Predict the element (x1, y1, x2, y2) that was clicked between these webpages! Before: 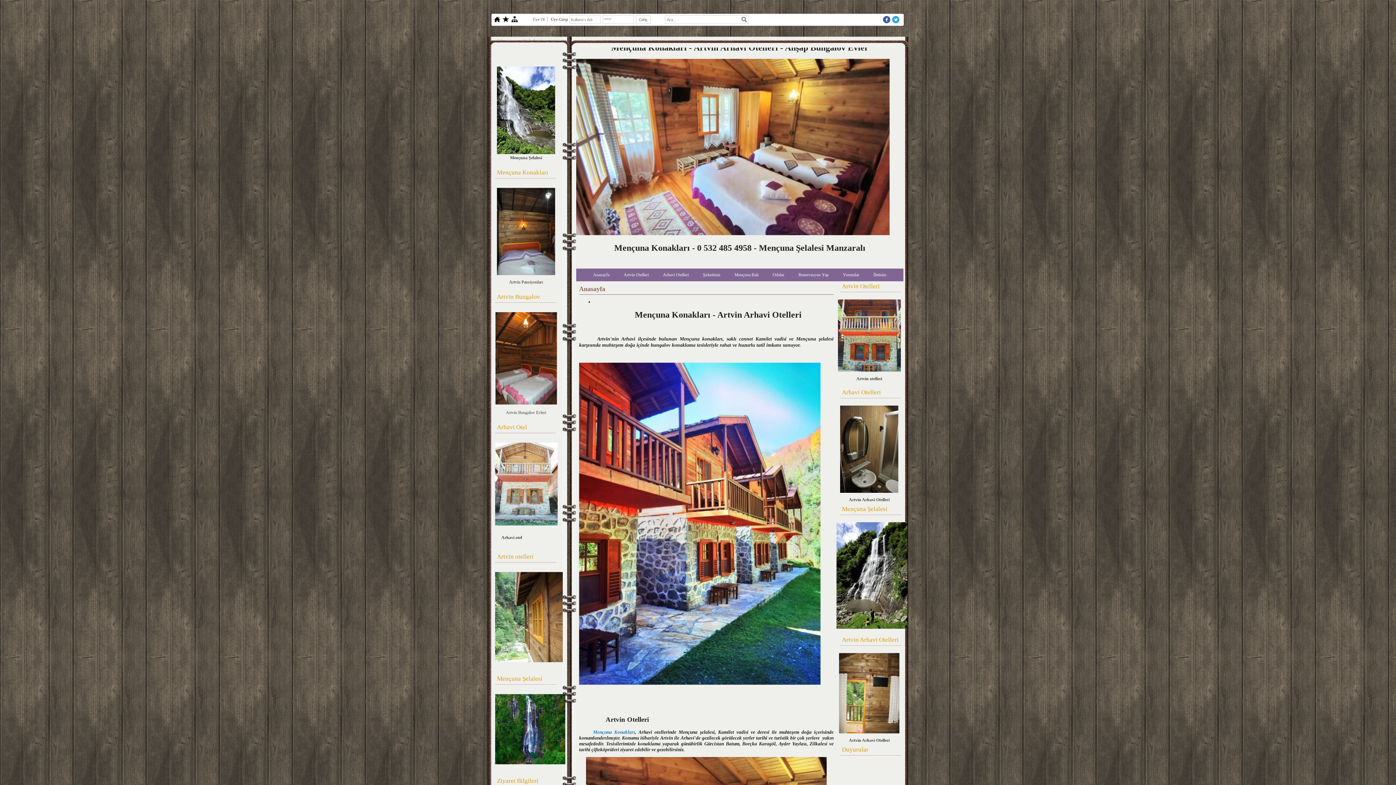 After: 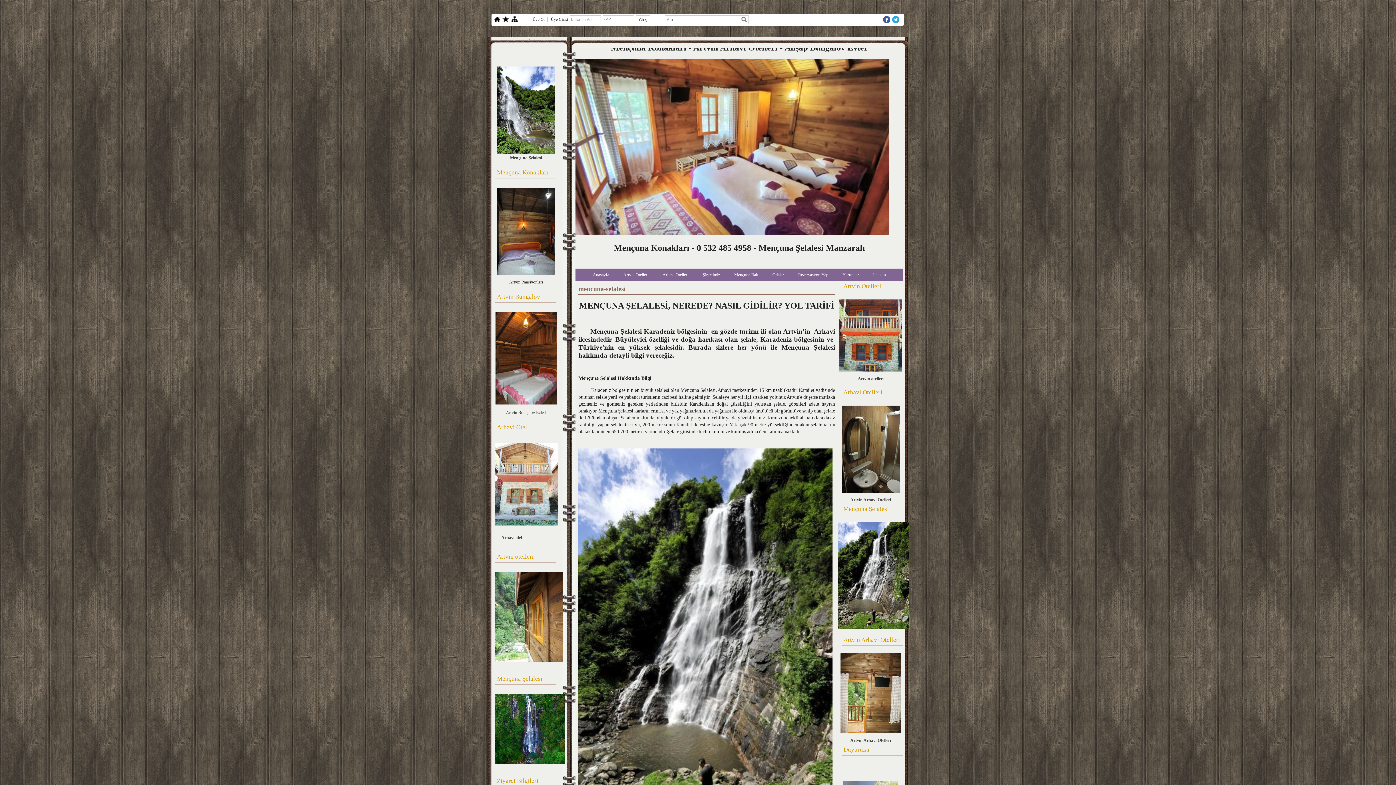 Action: bbox: (510, 155, 542, 160) label: Mençuna Şelalesi